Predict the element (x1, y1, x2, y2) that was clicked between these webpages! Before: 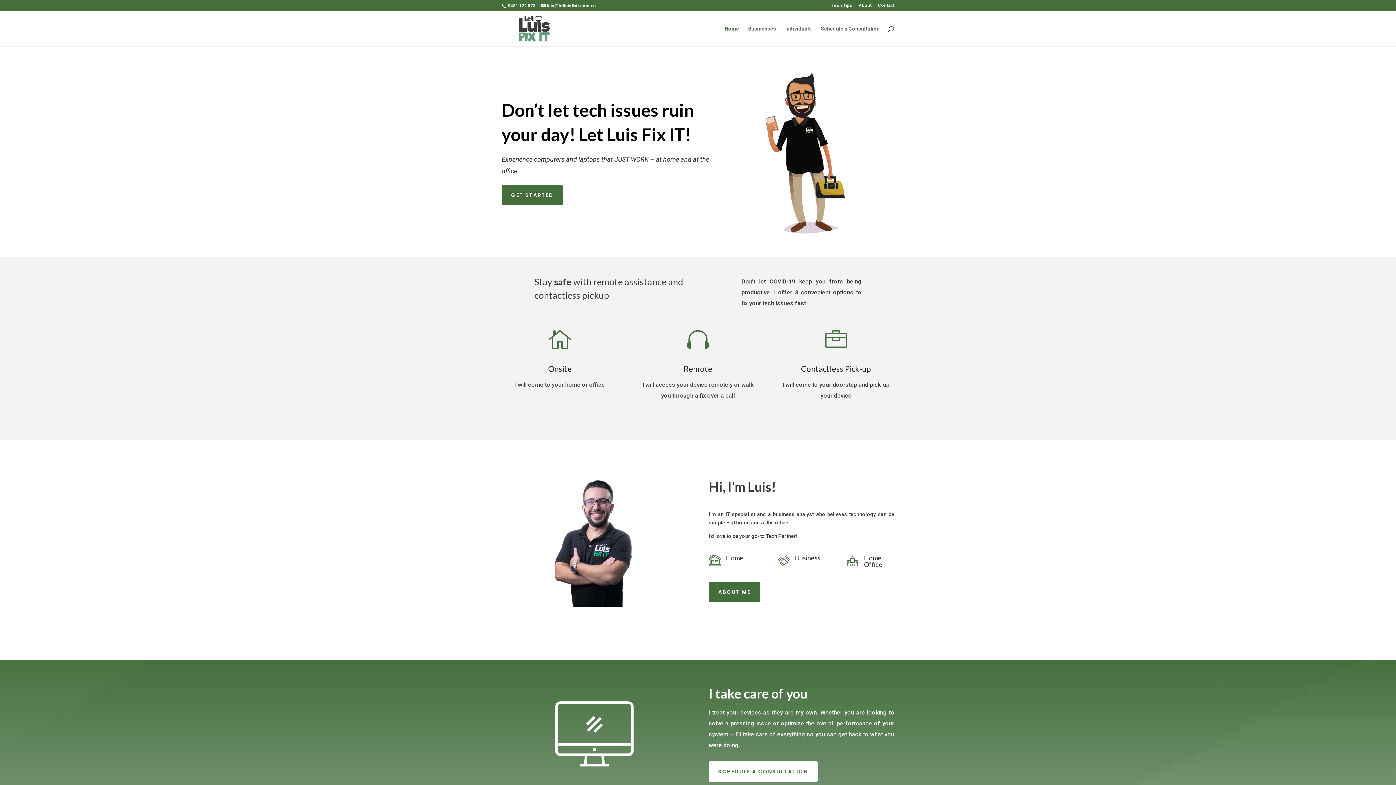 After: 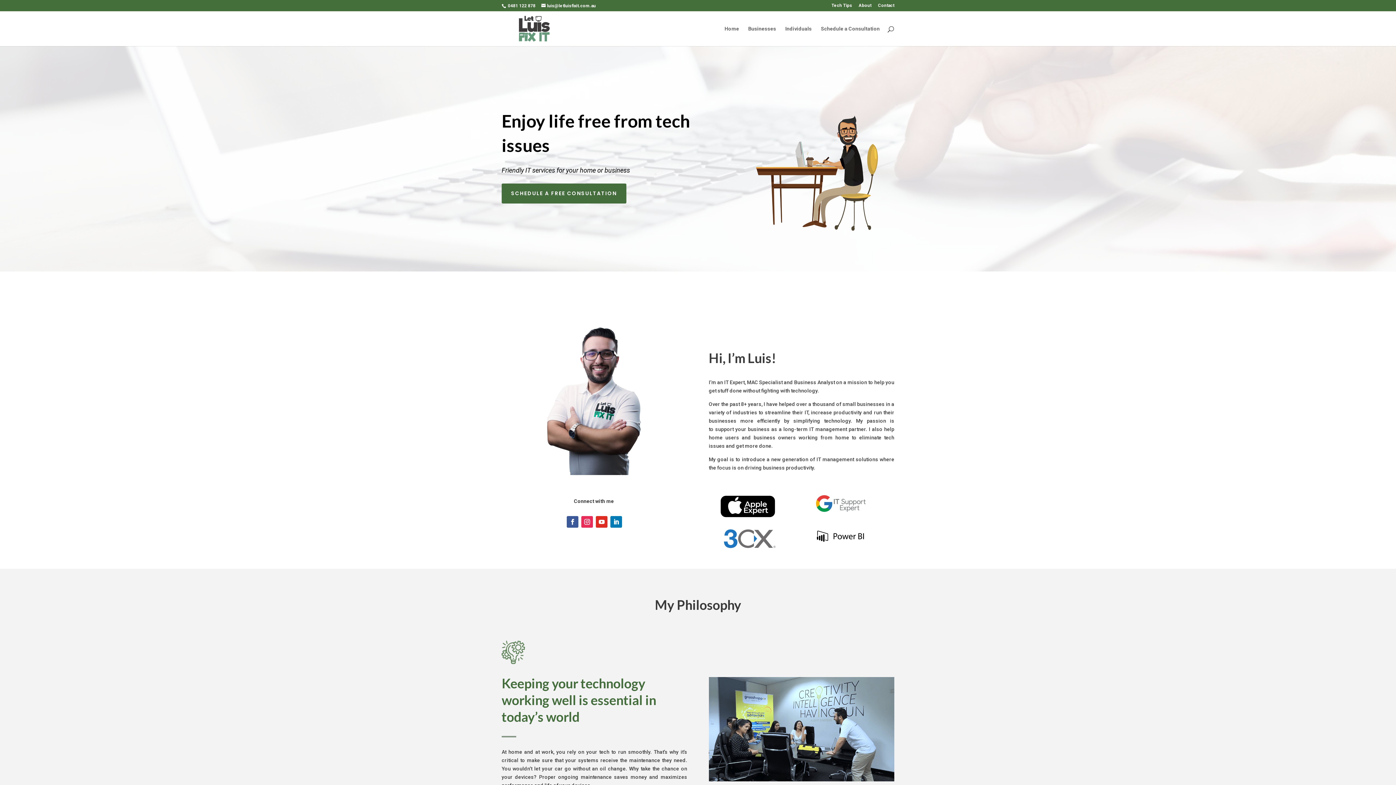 Action: bbox: (708, 582, 760, 602) label: ABOUT ME